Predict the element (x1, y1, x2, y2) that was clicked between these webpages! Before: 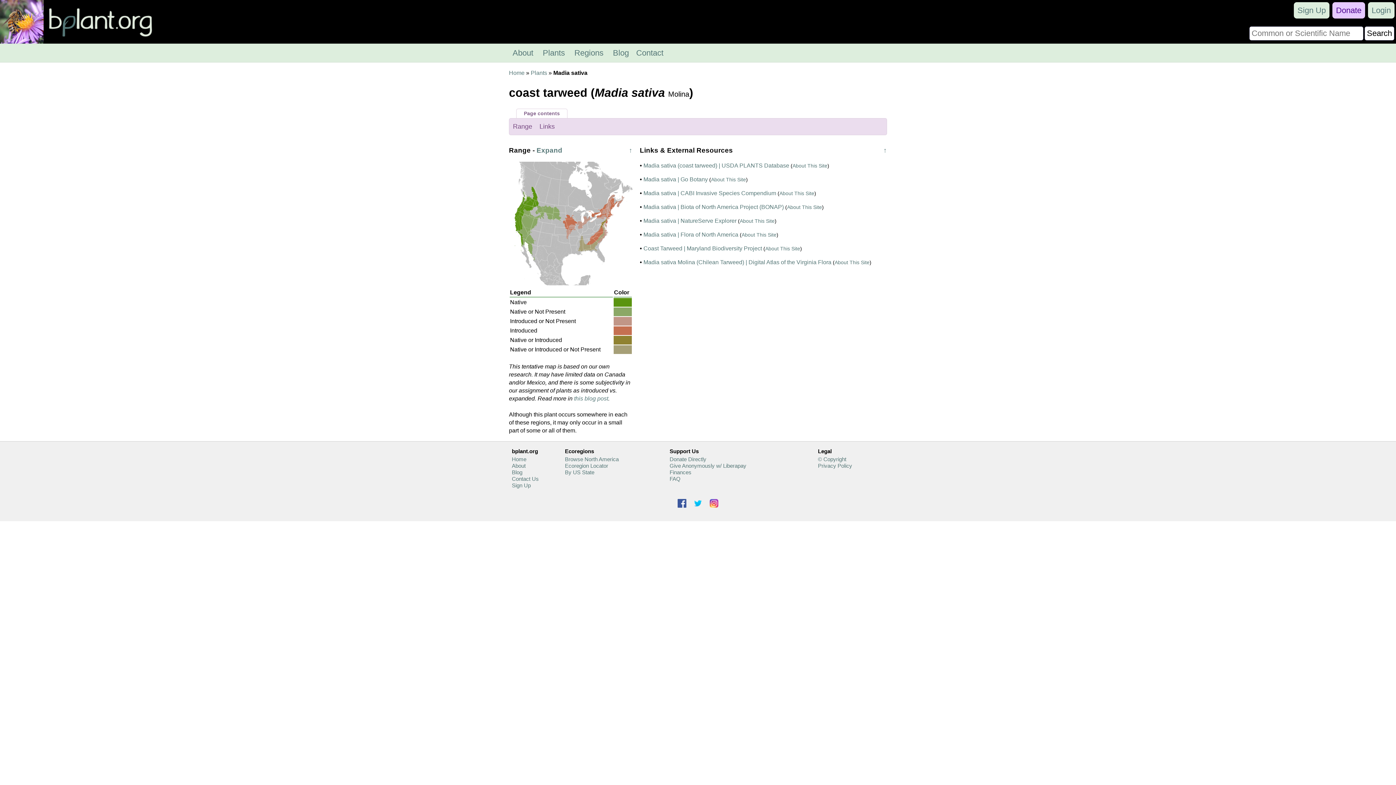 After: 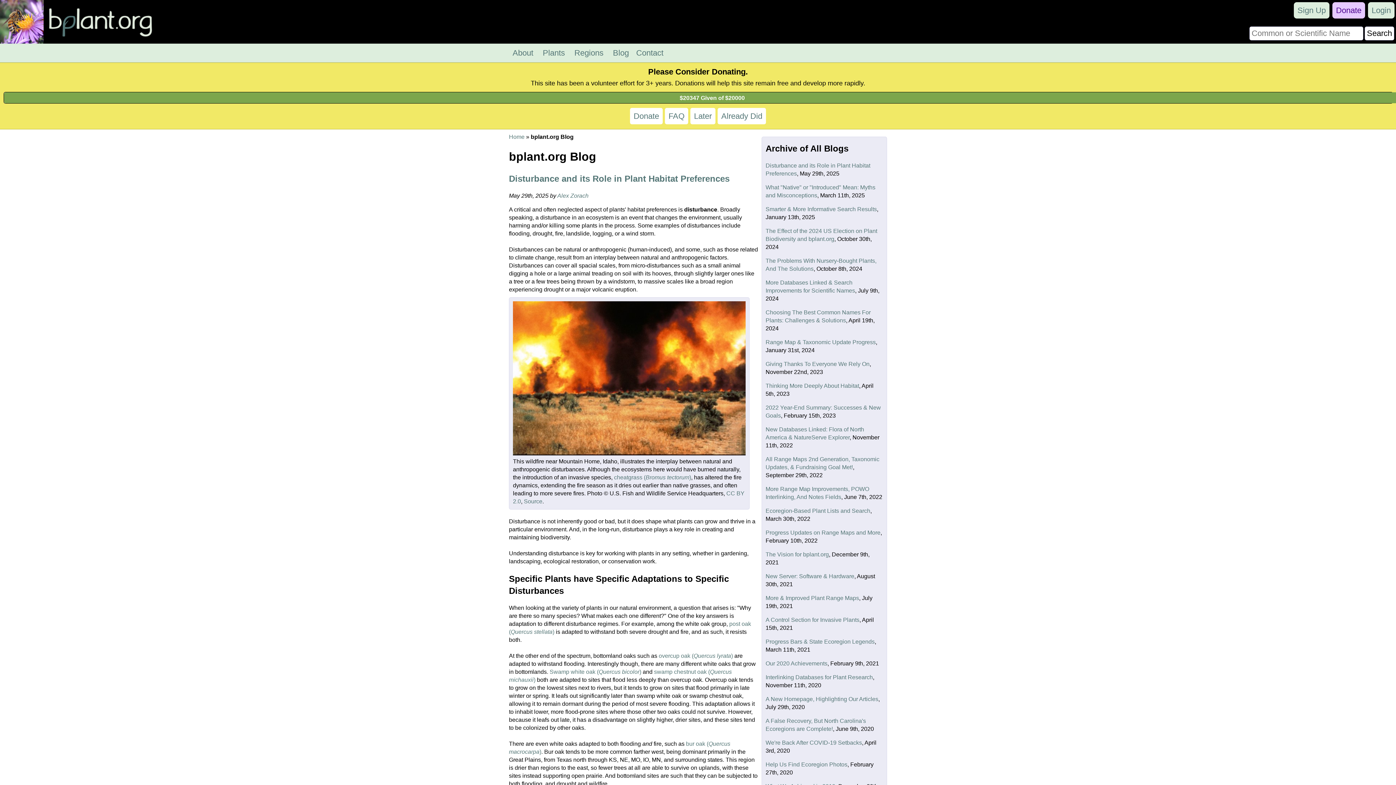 Action: bbox: (609, 44, 632, 61) label: Blog